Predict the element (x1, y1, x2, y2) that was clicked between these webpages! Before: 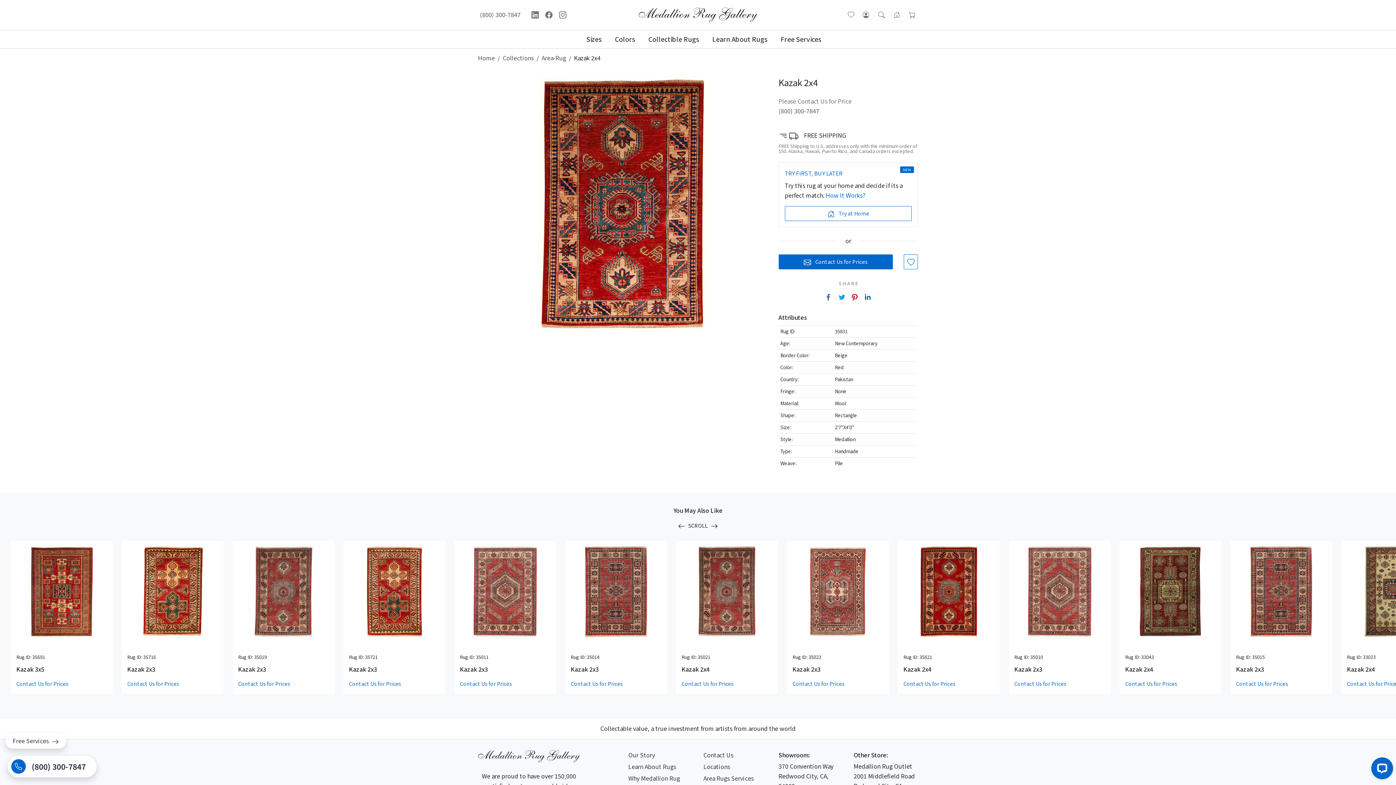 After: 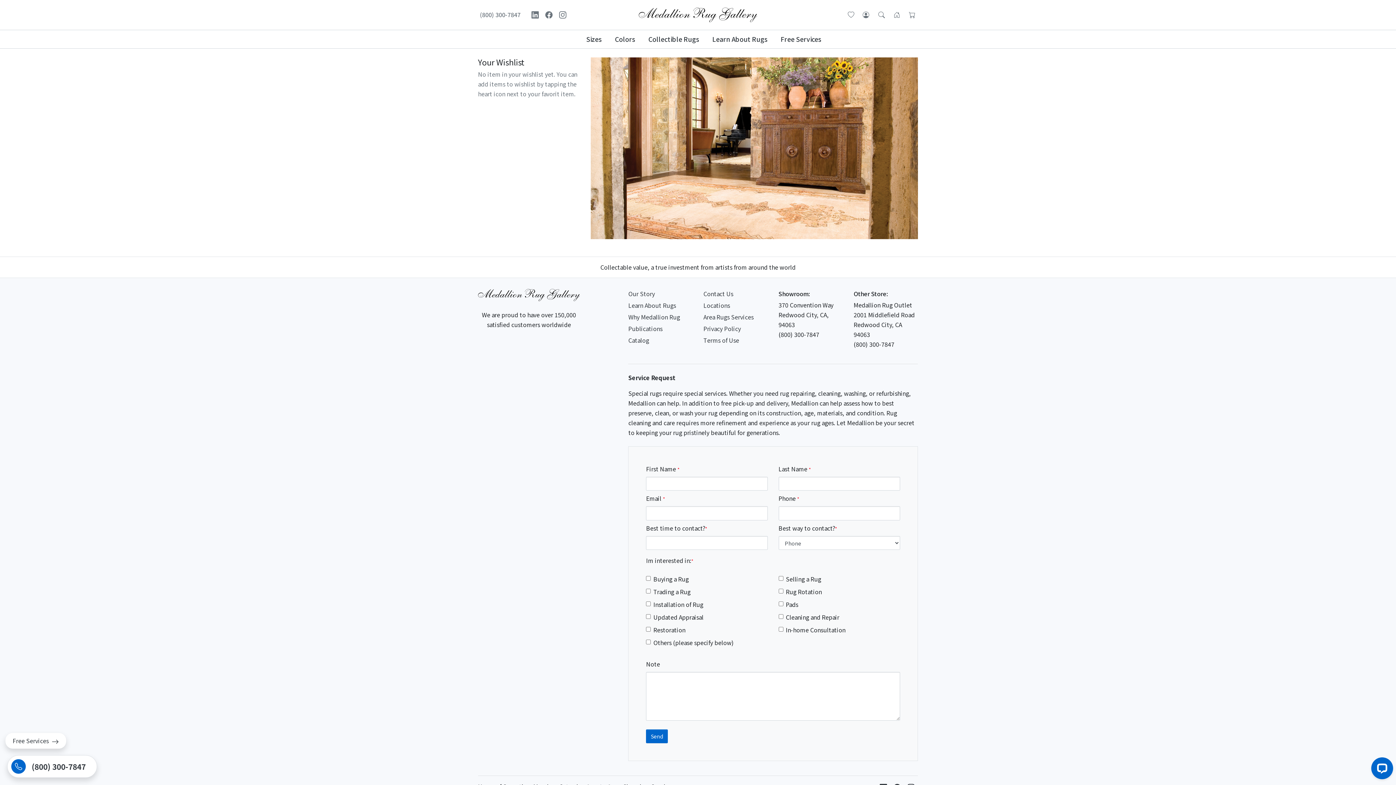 Action: bbox: (845, 9, 857, 20) label: Wishlist